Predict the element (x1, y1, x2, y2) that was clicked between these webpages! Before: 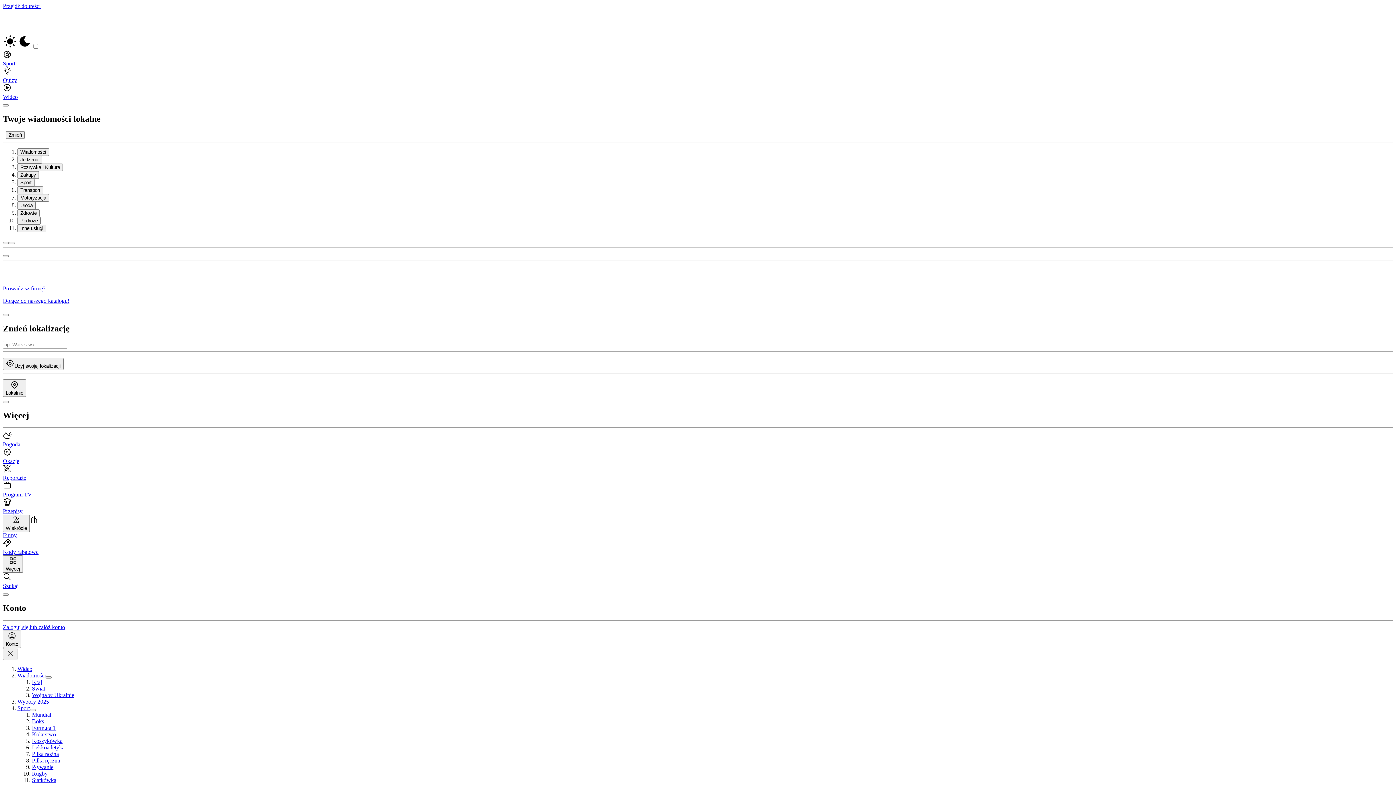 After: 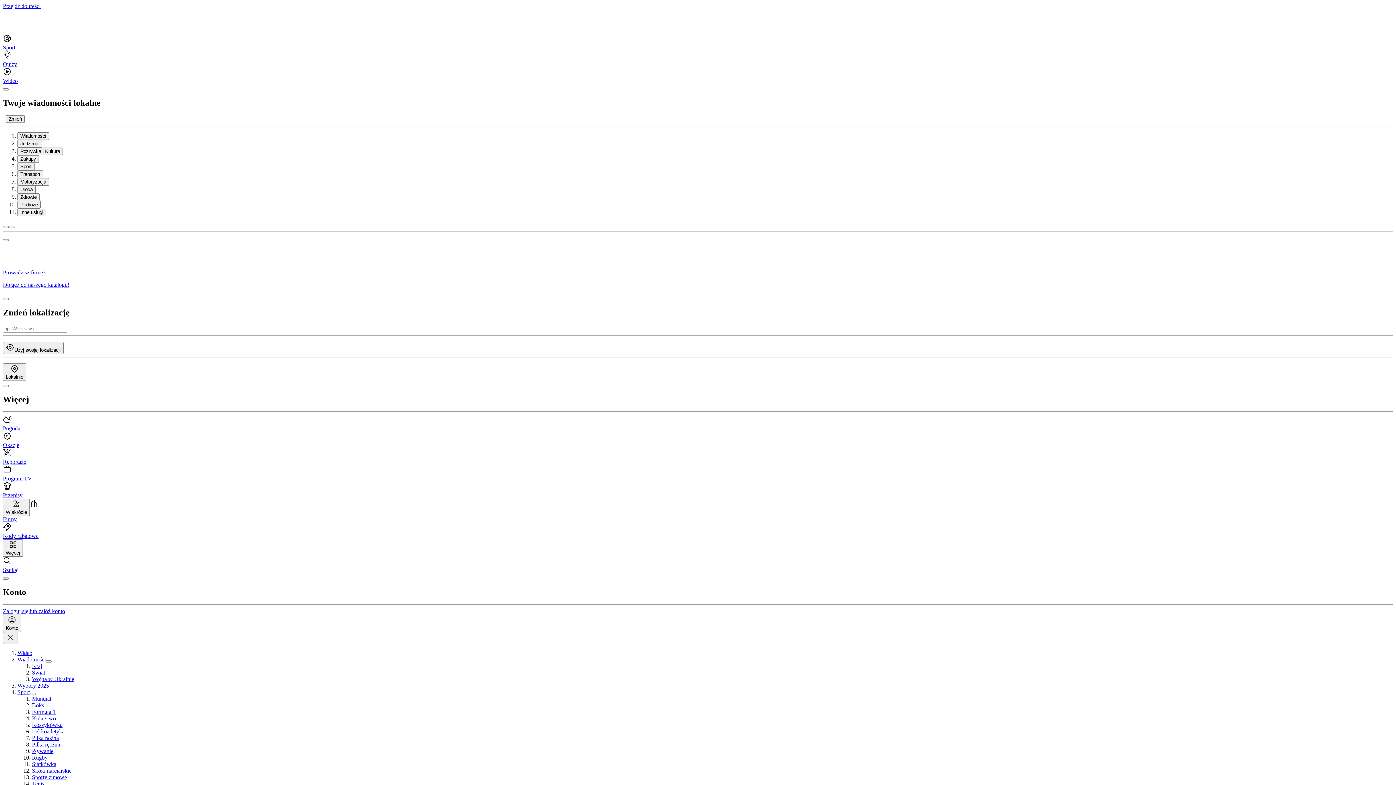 Action: label: Prowadzisz firmę?

Dołącz do naszego katalogu! bbox: (2, 264, 1393, 304)